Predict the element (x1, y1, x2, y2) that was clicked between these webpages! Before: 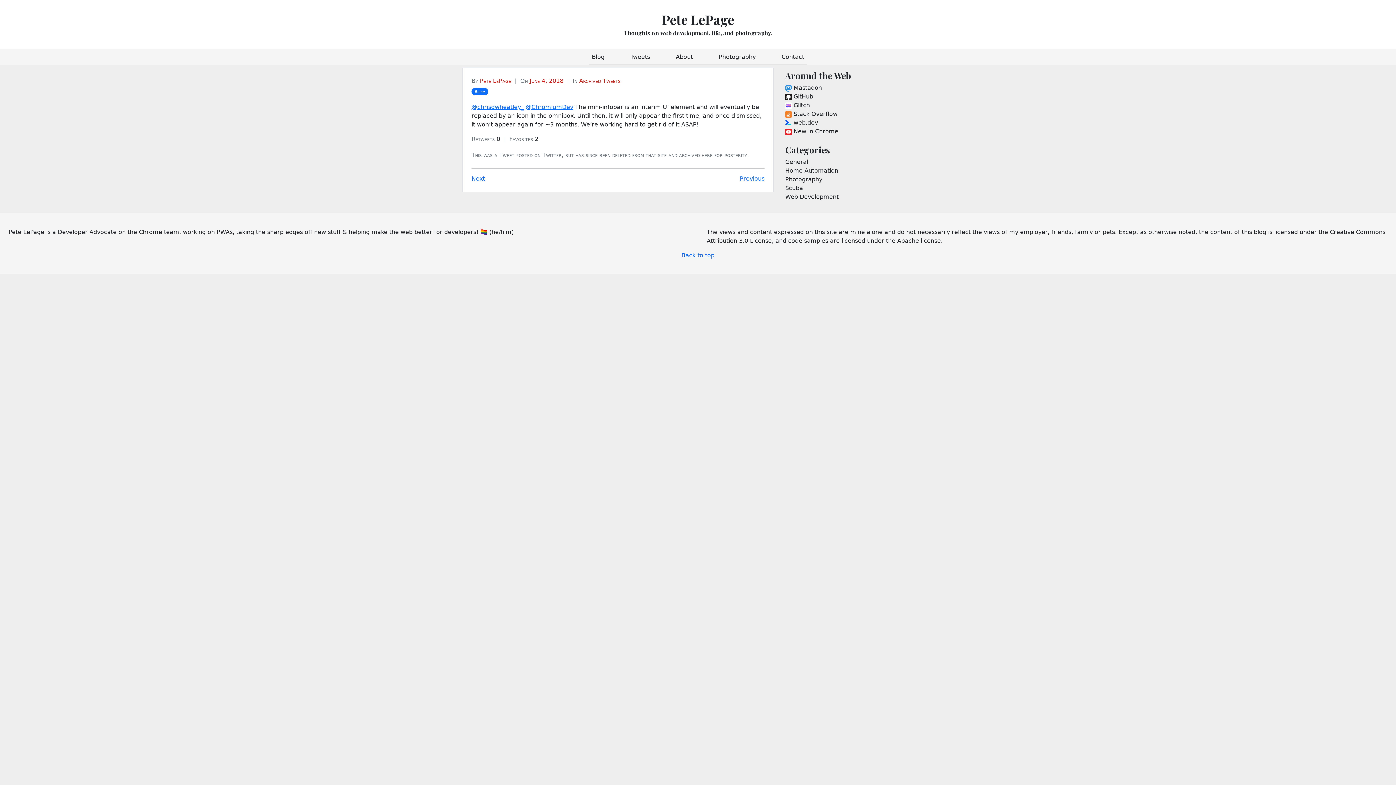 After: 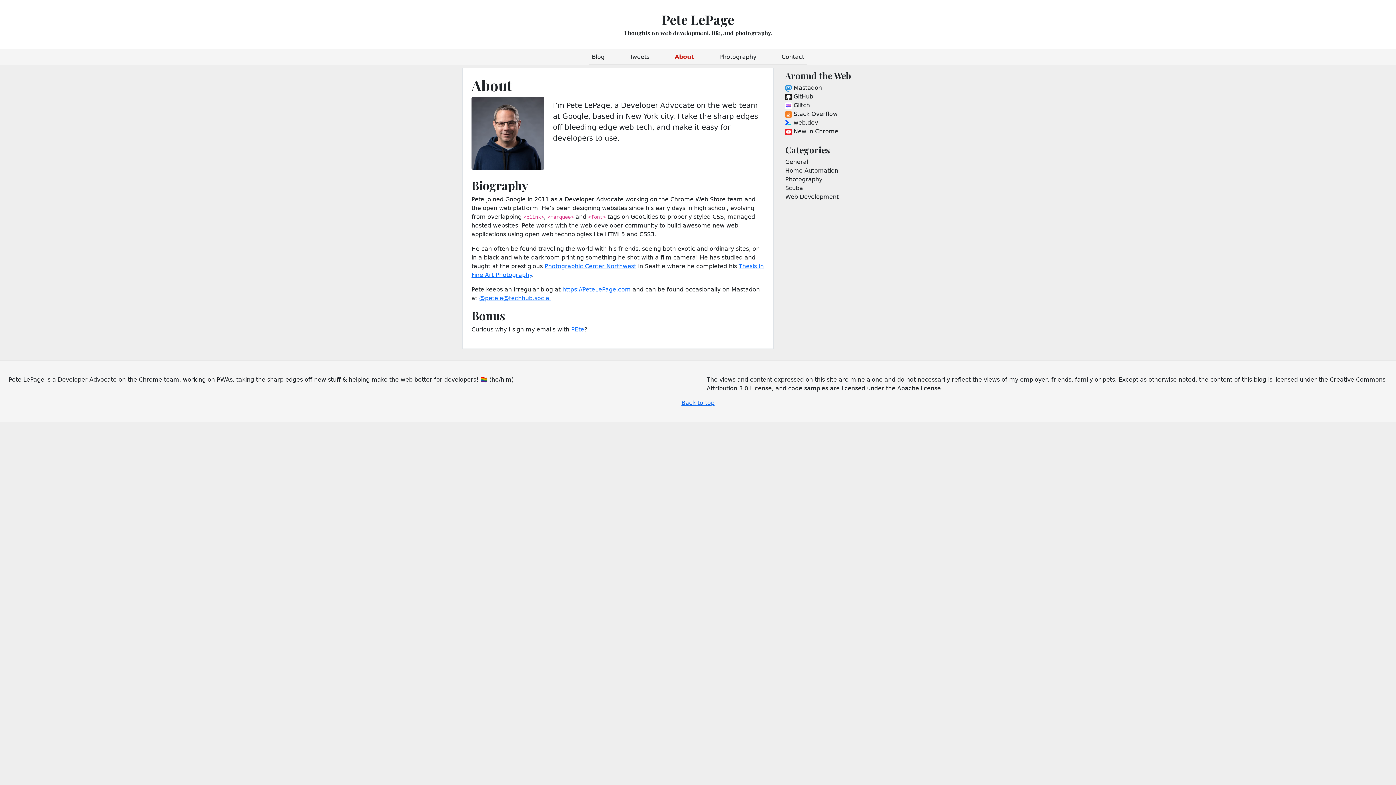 Action: label: About bbox: (673, 49, 696, 64)